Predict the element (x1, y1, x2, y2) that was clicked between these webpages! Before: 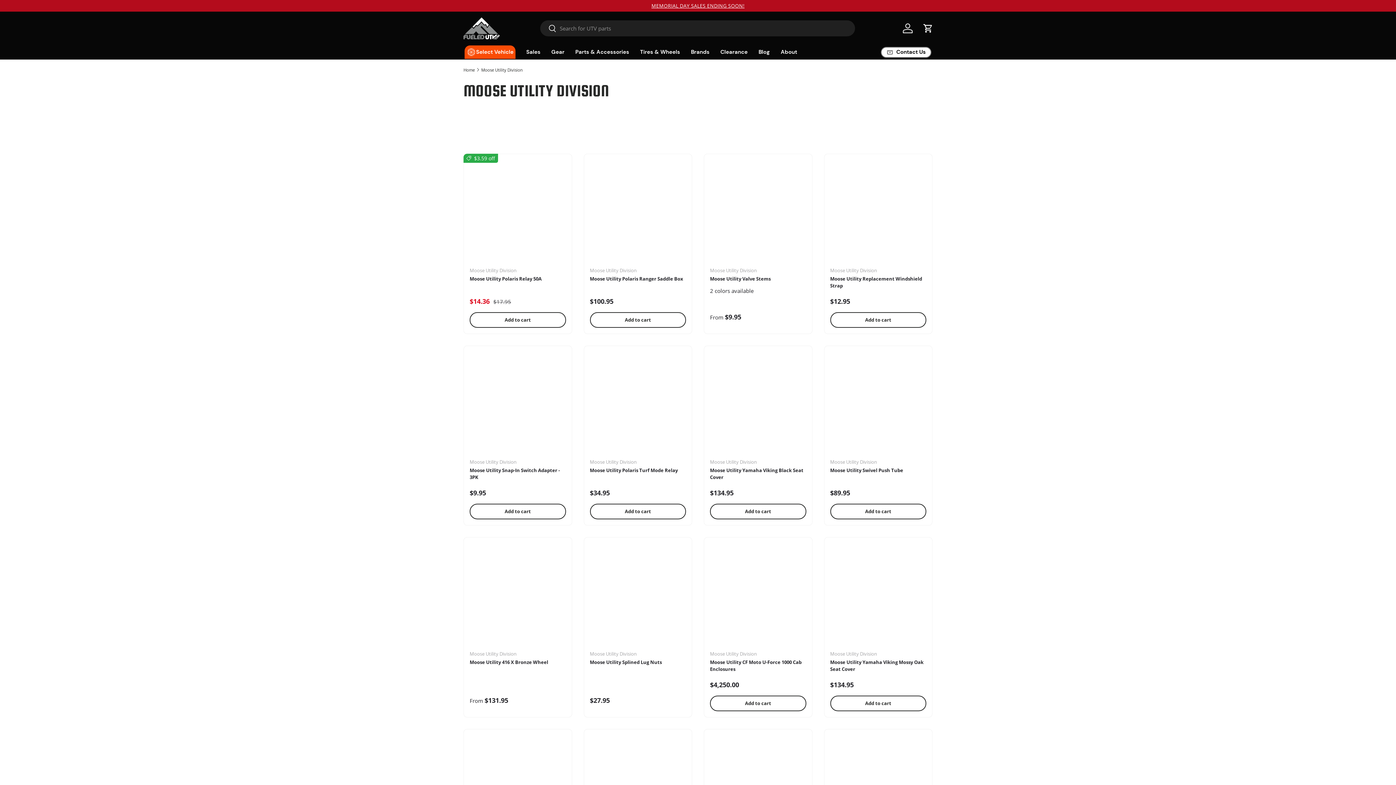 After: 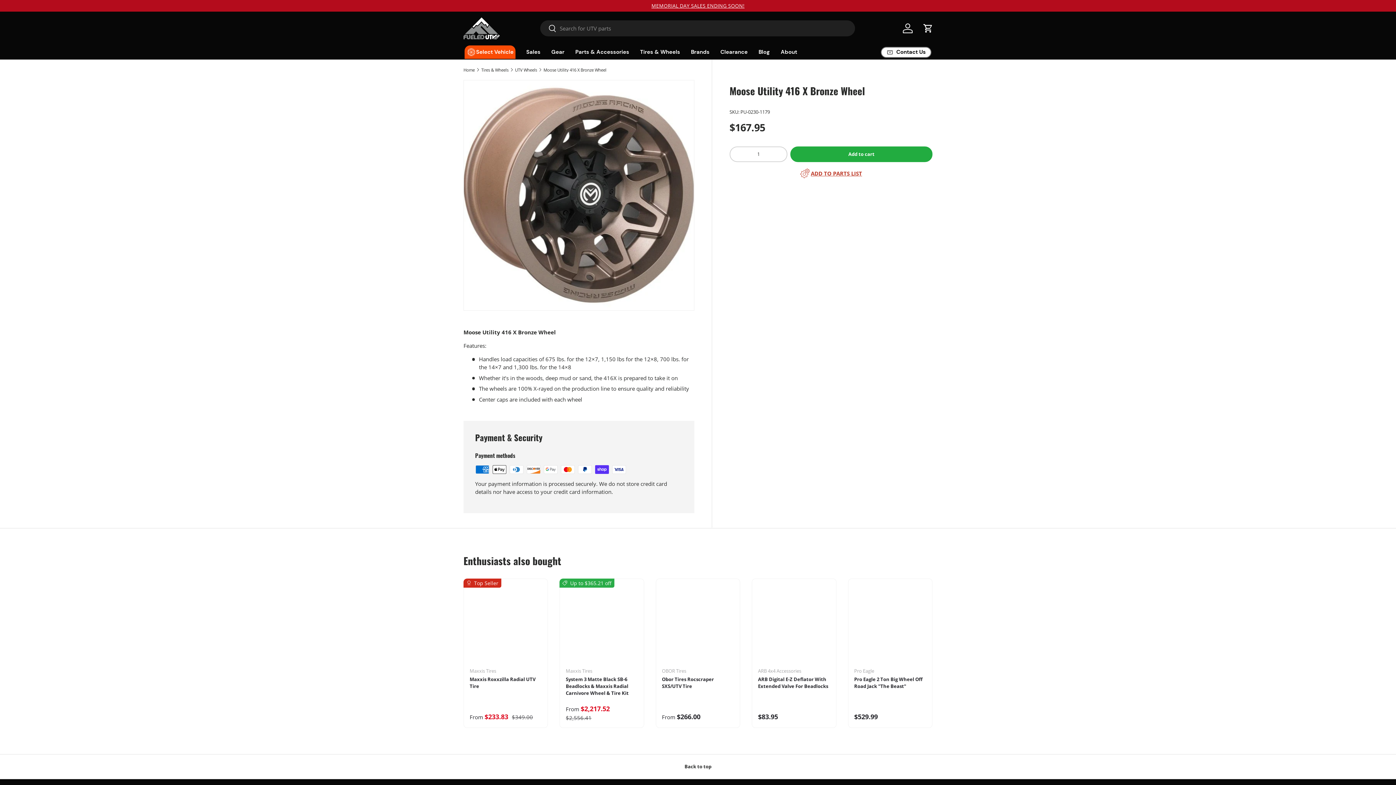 Action: label: Moose Utility 416 X Bronze Wheel bbox: (469, 548, 566, 645)